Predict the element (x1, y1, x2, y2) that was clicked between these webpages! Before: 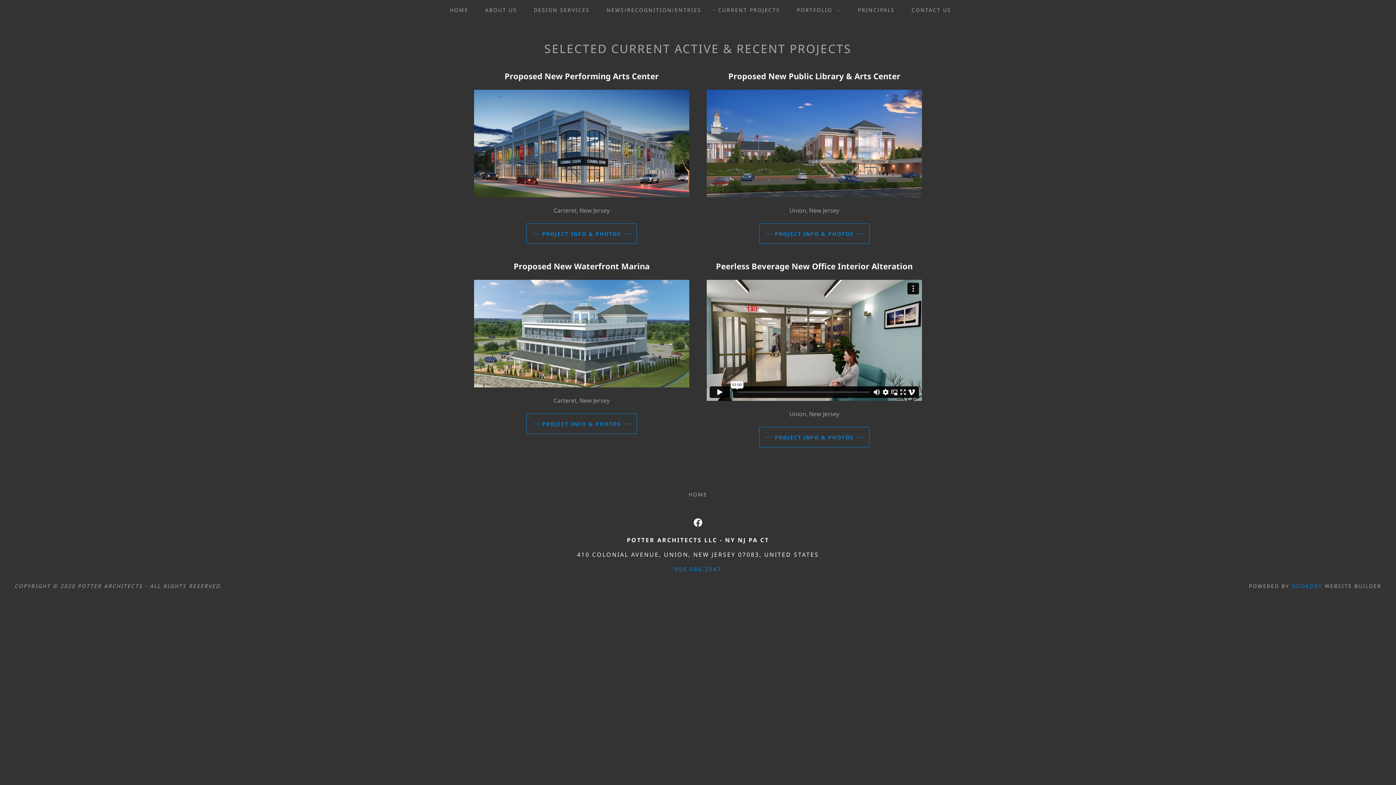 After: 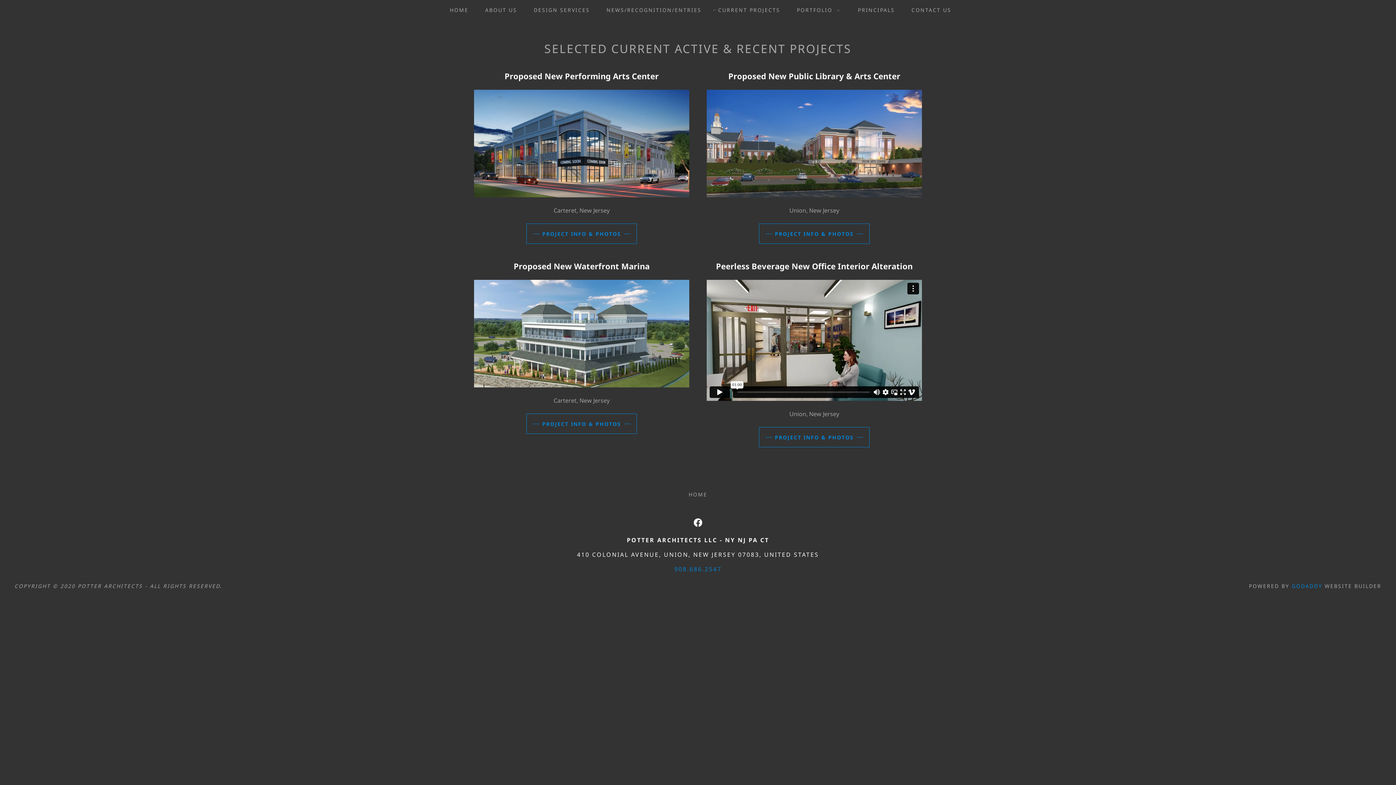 Action: label: CURRENT PROJECTS bbox: (713, 5, 780, 14)